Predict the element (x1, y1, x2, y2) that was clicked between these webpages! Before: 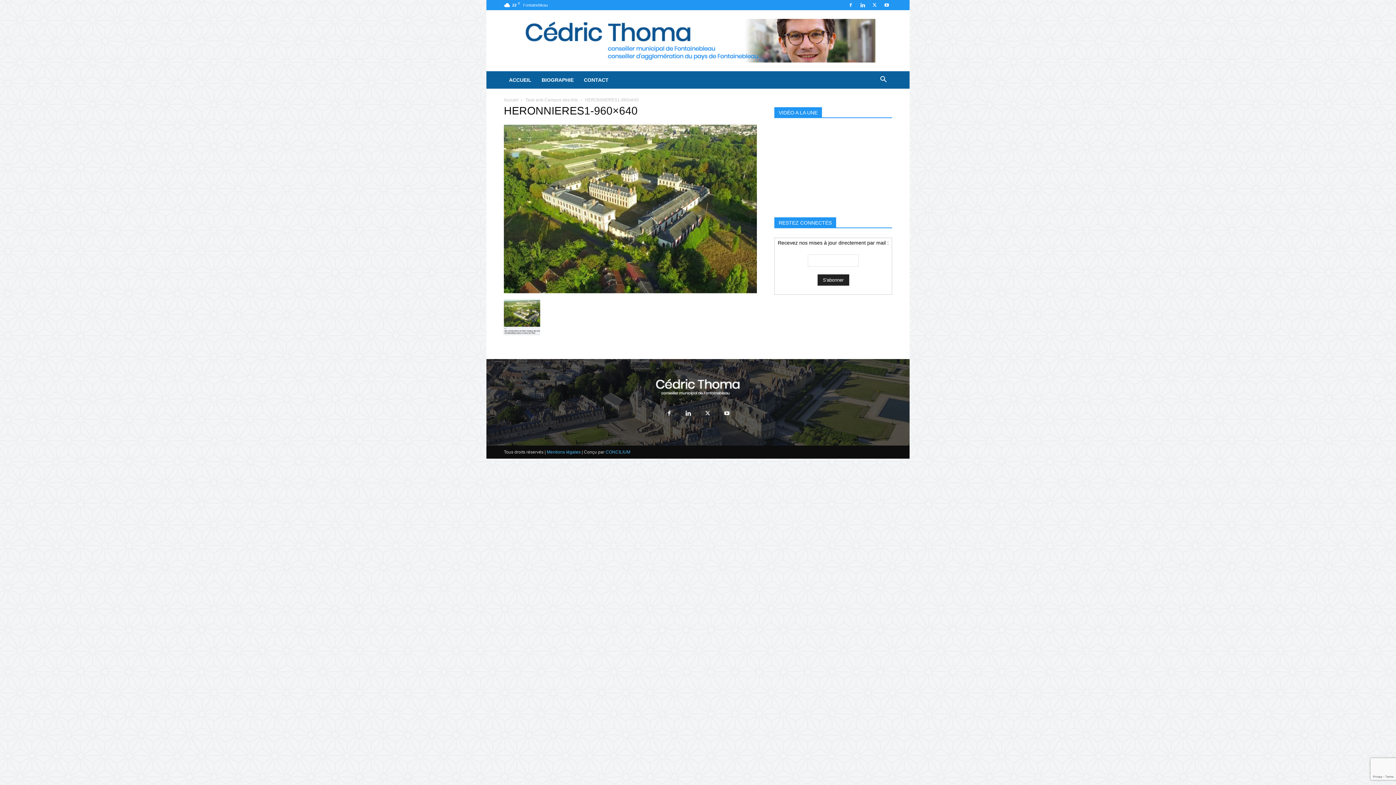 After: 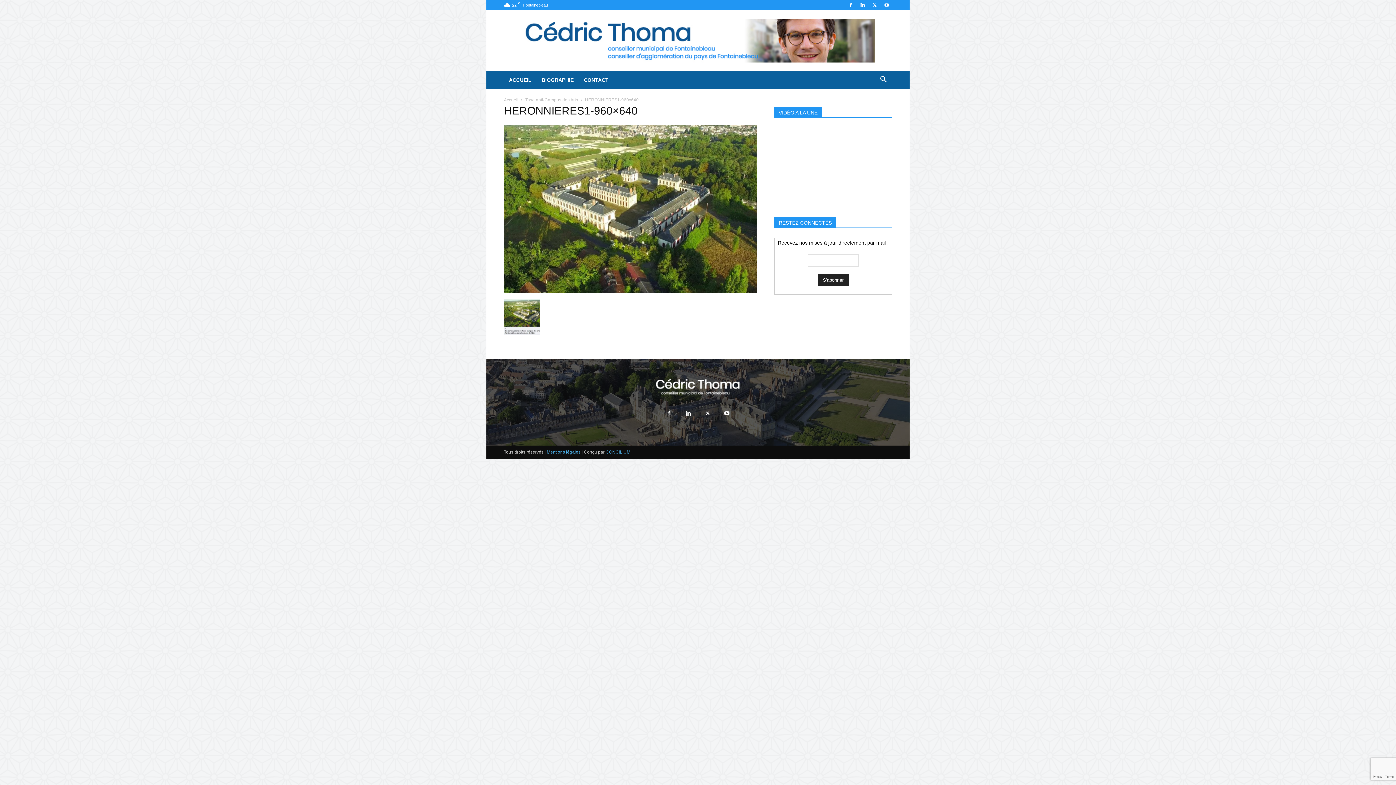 Action: bbox: (546, 449, 580, 454) label: Mentions légales